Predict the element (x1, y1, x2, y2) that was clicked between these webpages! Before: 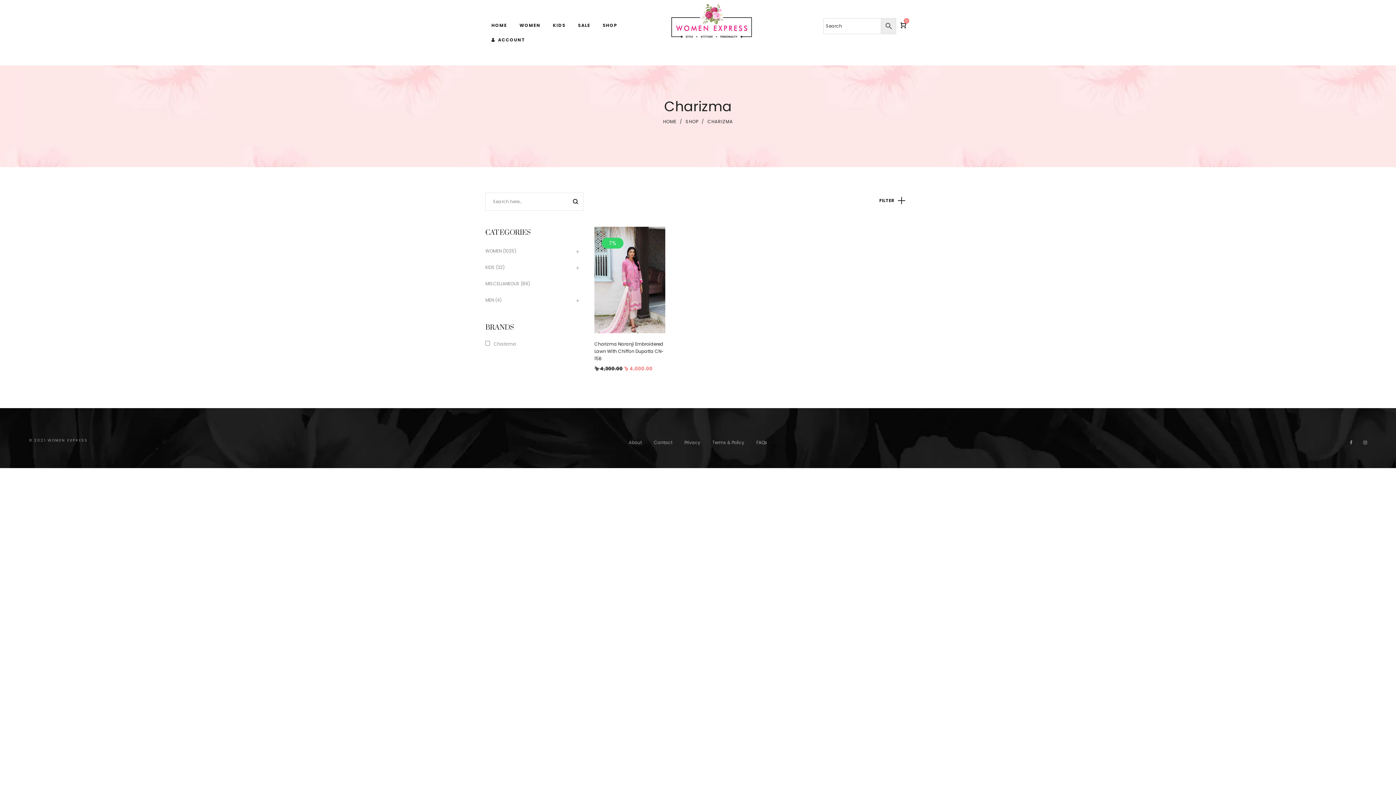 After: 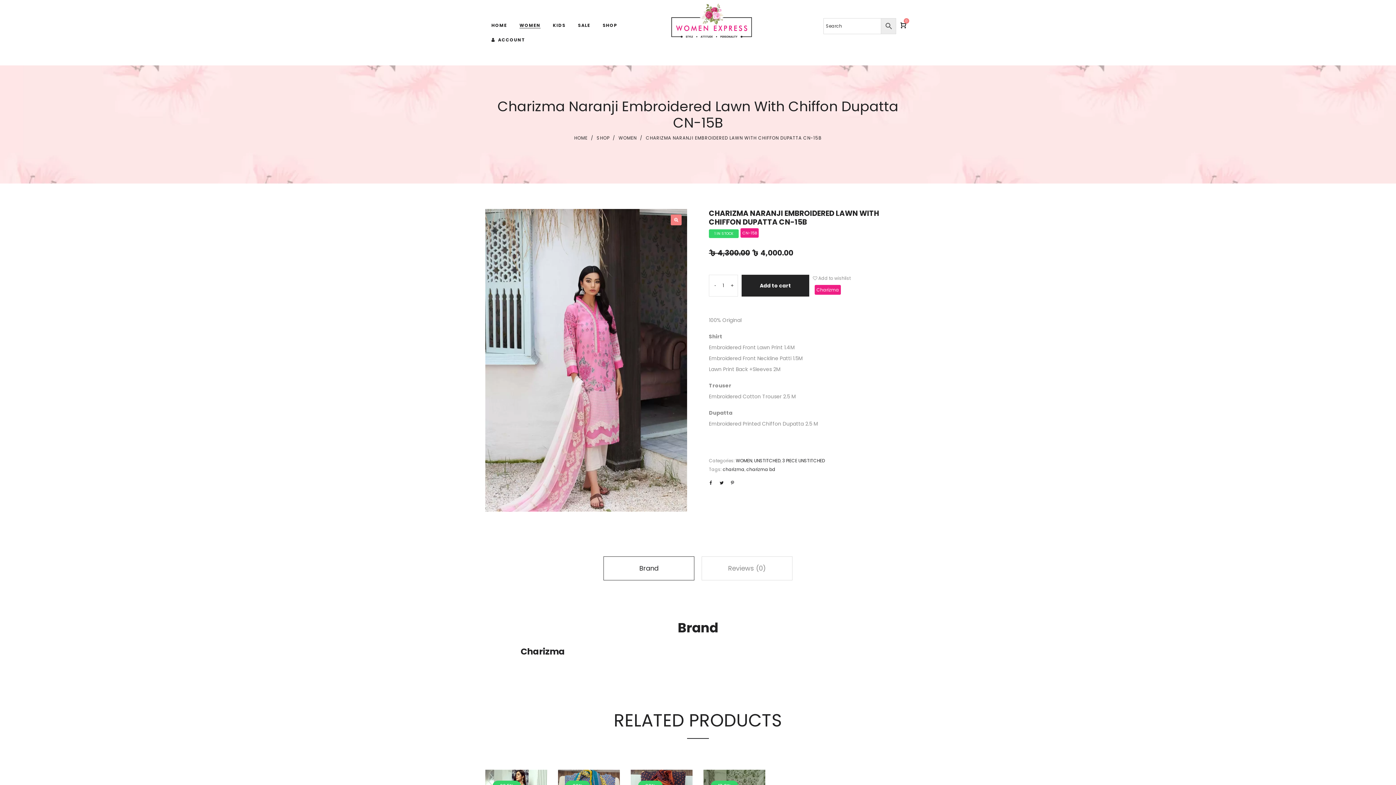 Action: label: 7% bbox: (594, 226, 665, 333)